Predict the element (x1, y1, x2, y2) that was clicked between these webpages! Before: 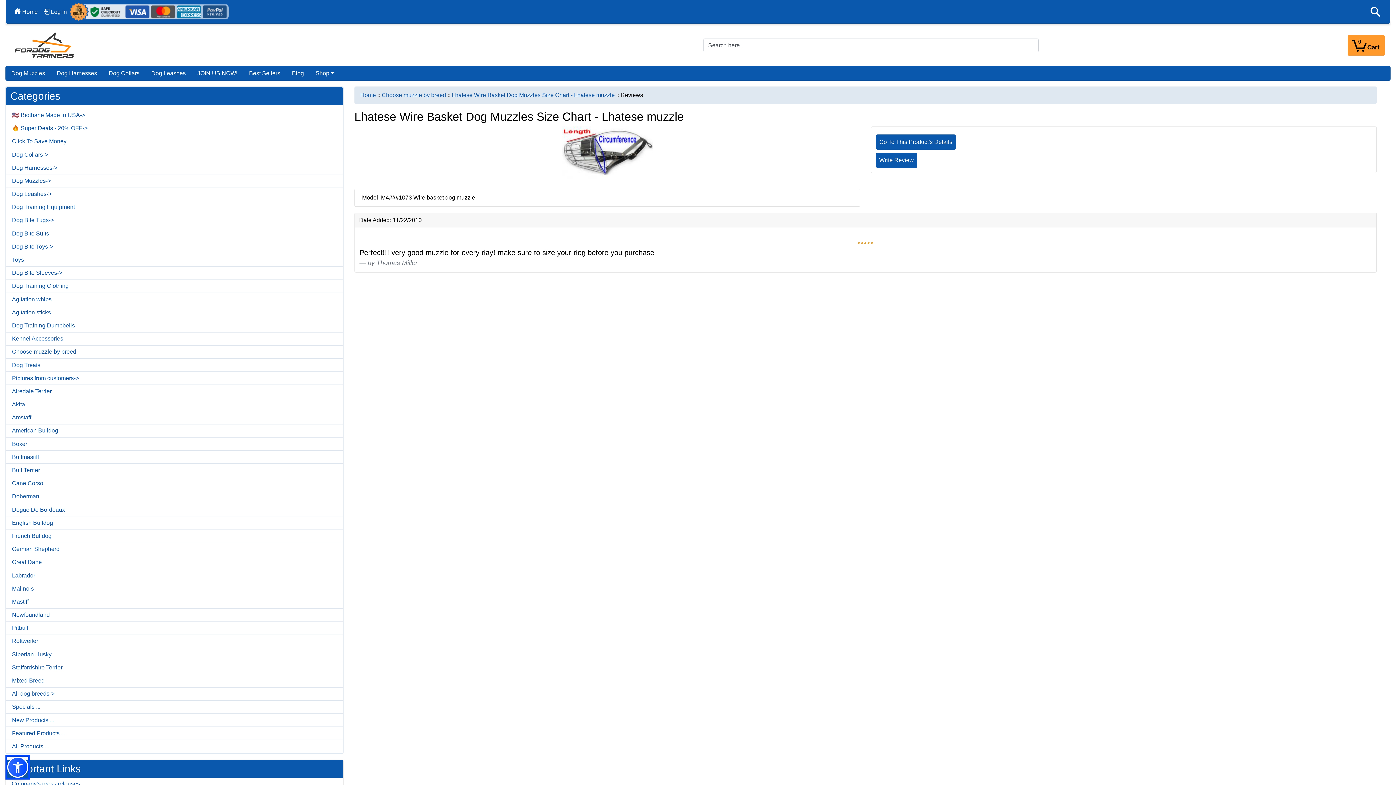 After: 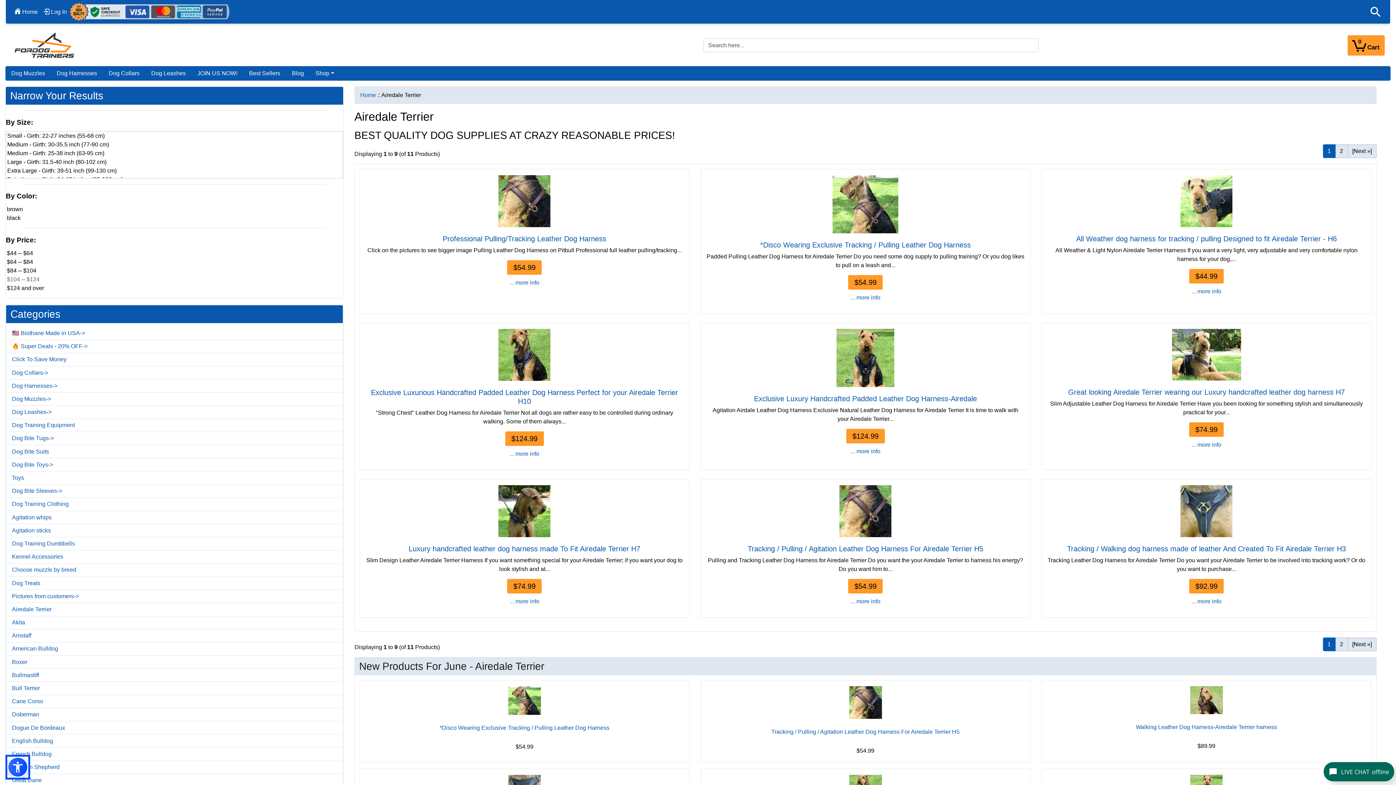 Action: label: Airedale Terrier bbox: (6, 385, 342, 398)